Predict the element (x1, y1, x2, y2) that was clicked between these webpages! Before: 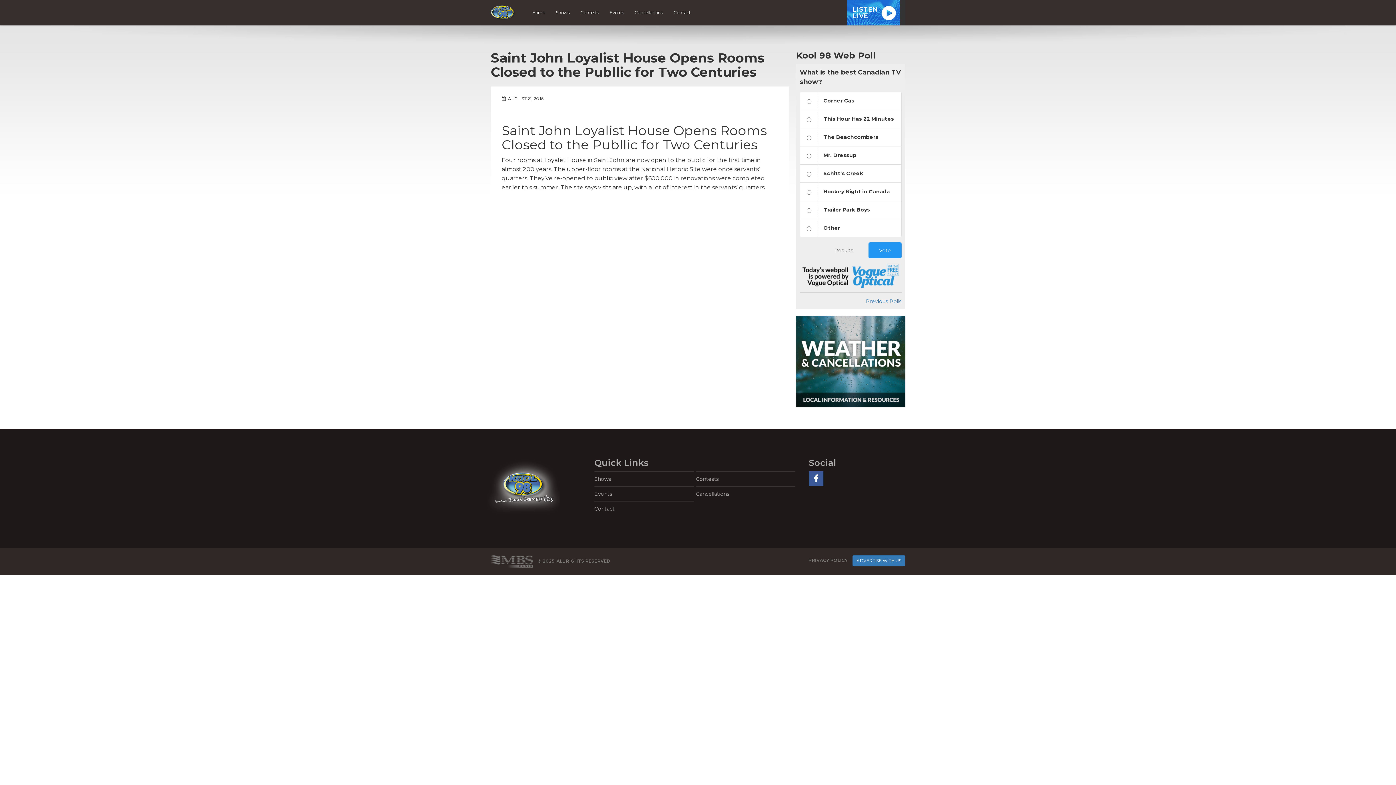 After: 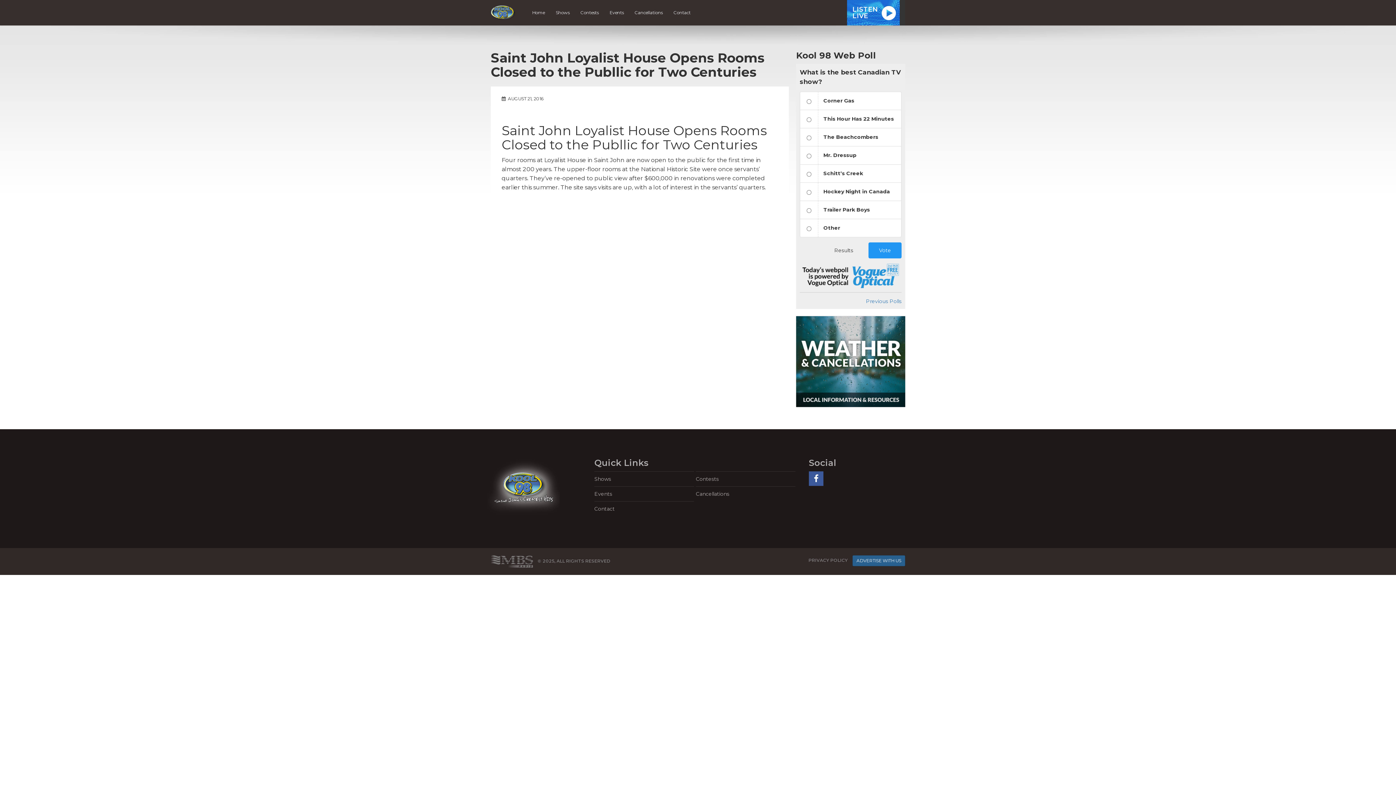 Action: label: ADVERTISE WITH US bbox: (852, 555, 905, 566)